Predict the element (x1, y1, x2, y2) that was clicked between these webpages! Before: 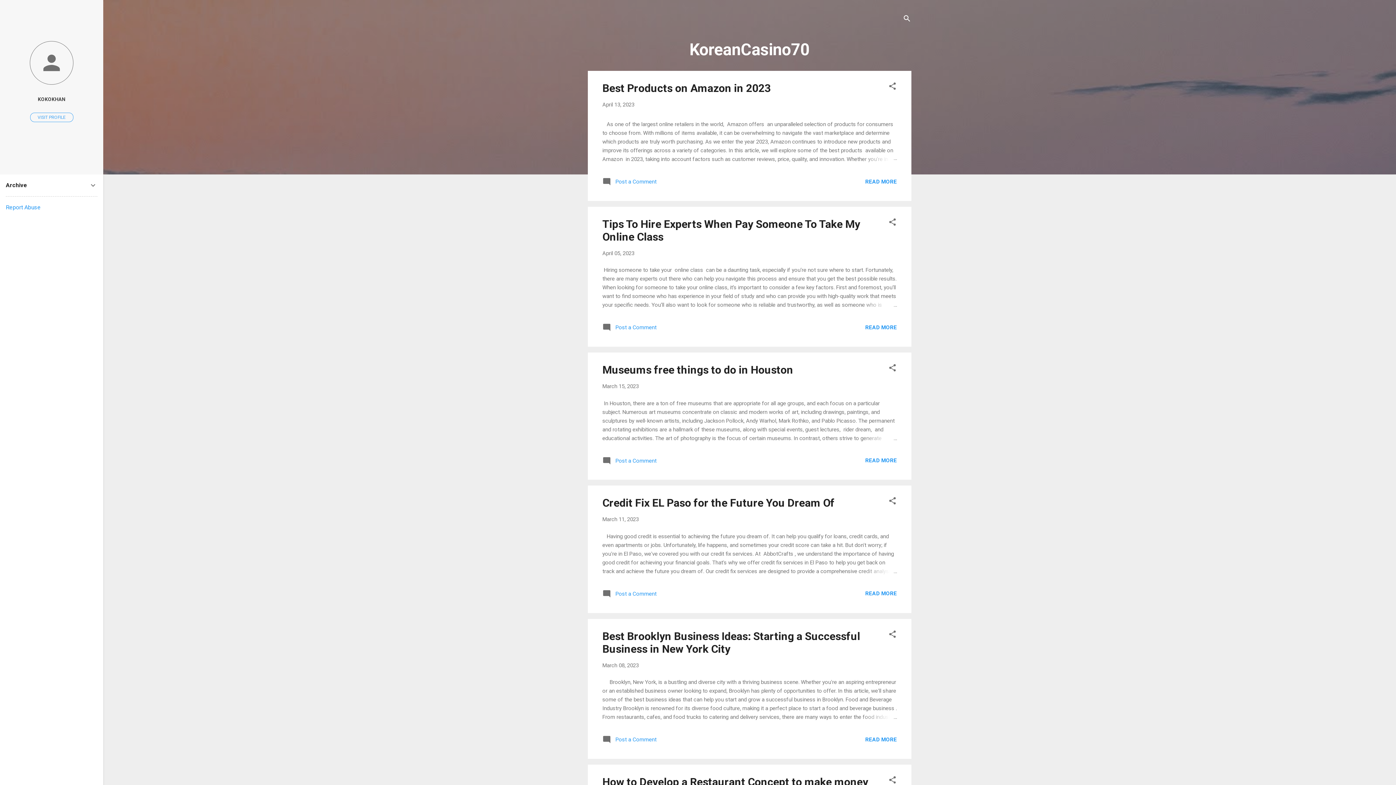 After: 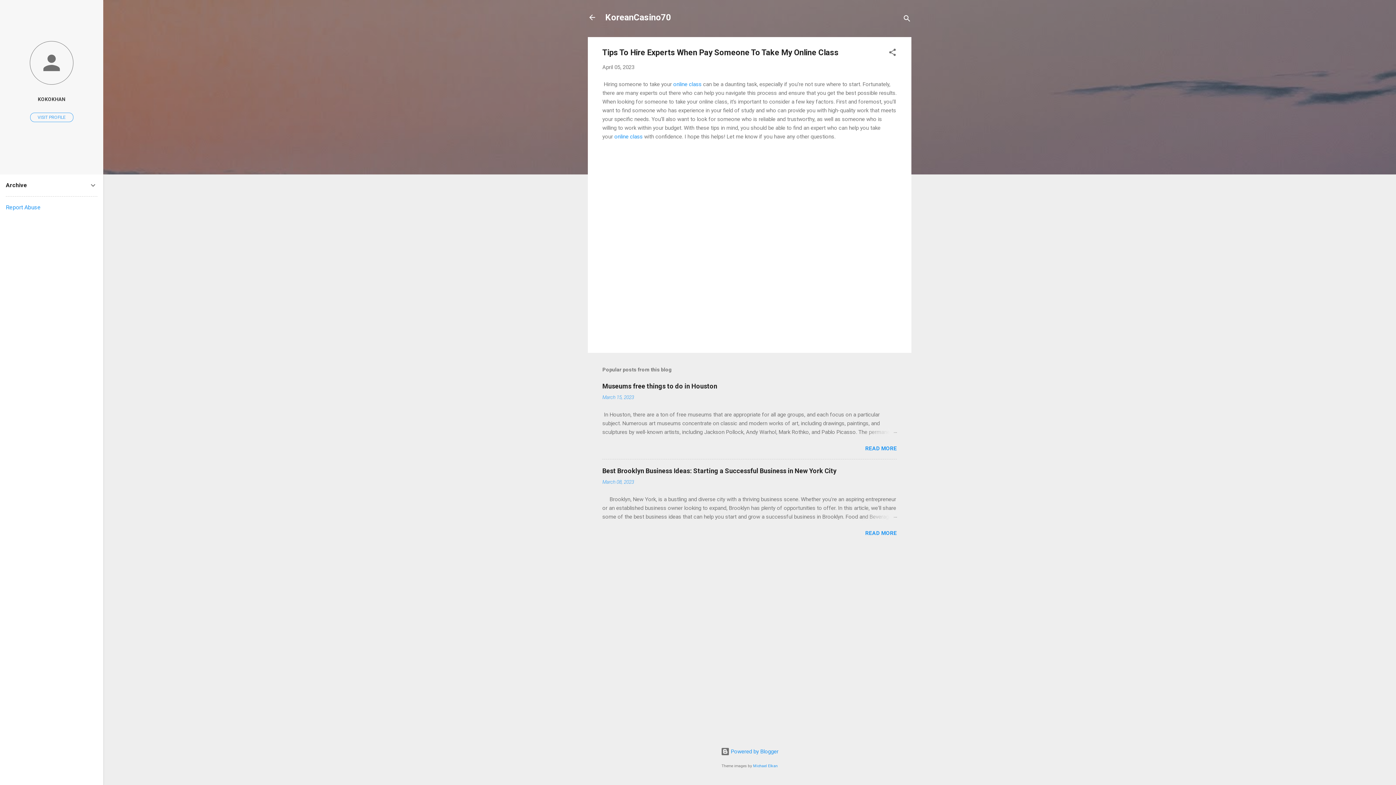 Action: bbox: (862, 300, 897, 309)